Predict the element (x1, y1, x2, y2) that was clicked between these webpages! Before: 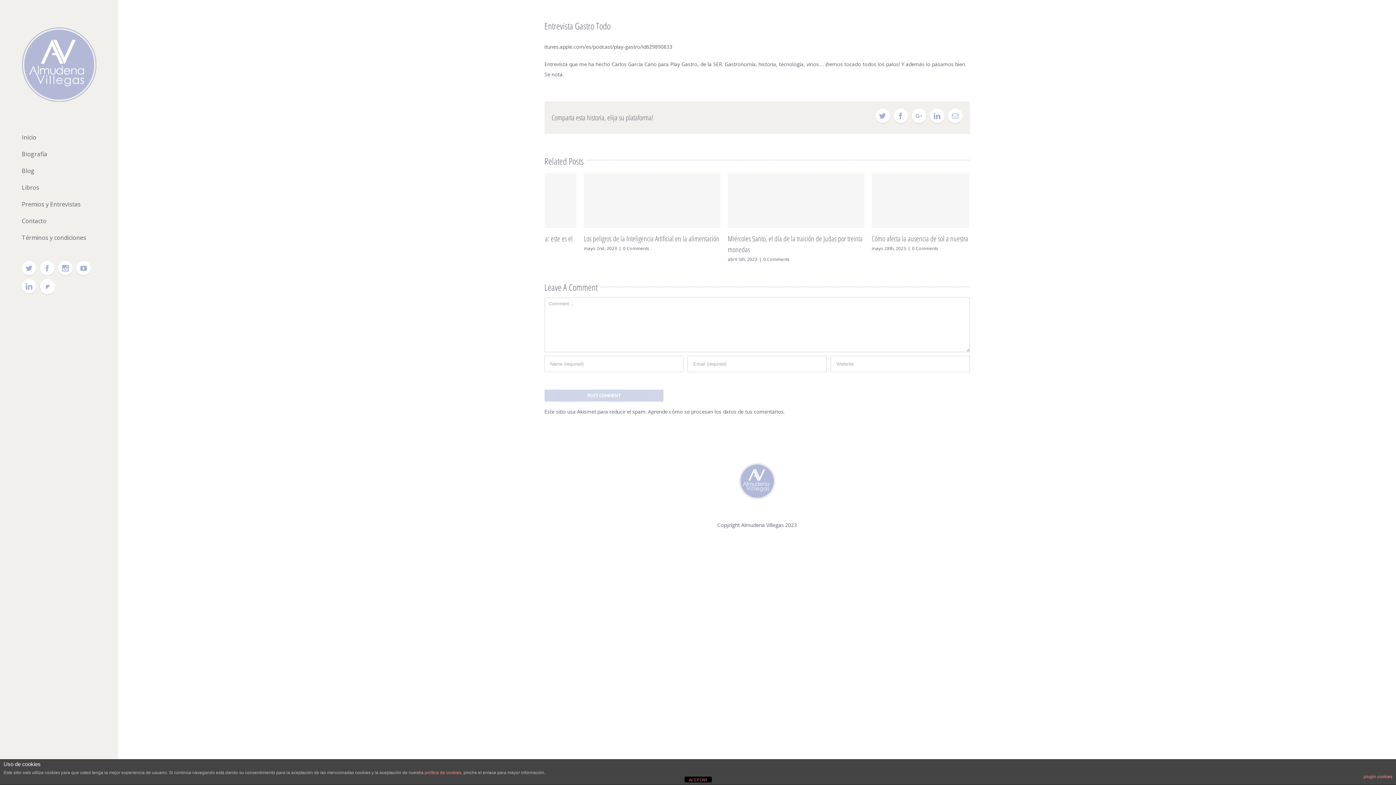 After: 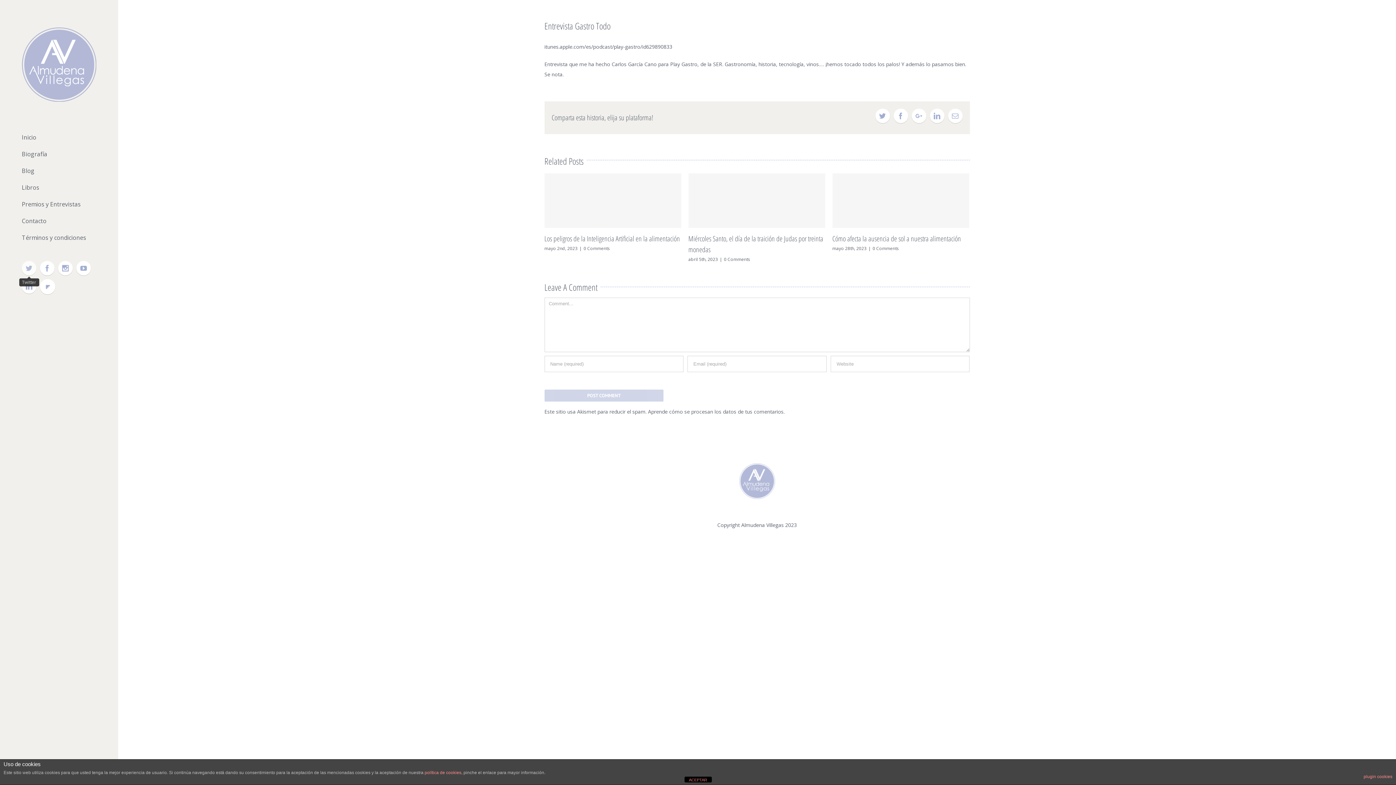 Action: bbox: (21, 261, 36, 275)